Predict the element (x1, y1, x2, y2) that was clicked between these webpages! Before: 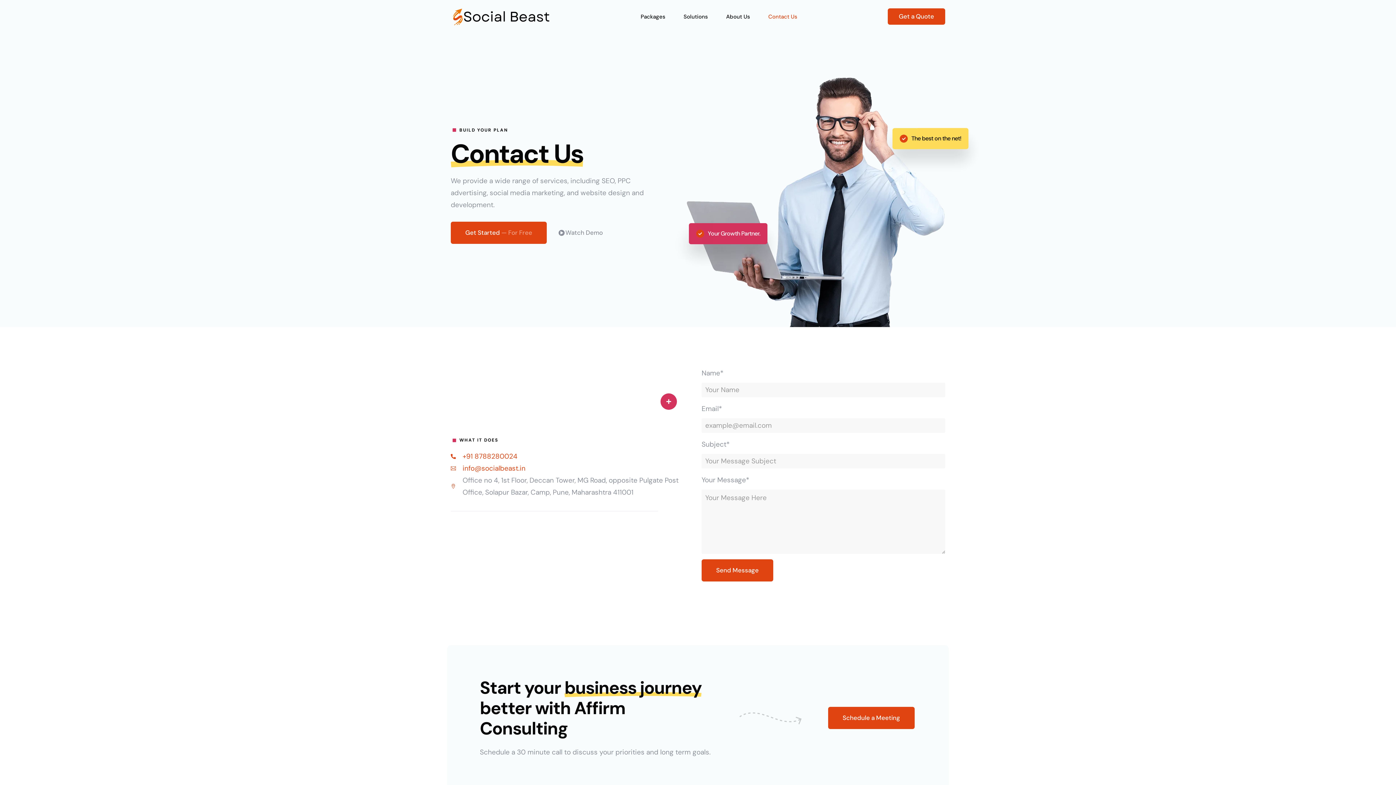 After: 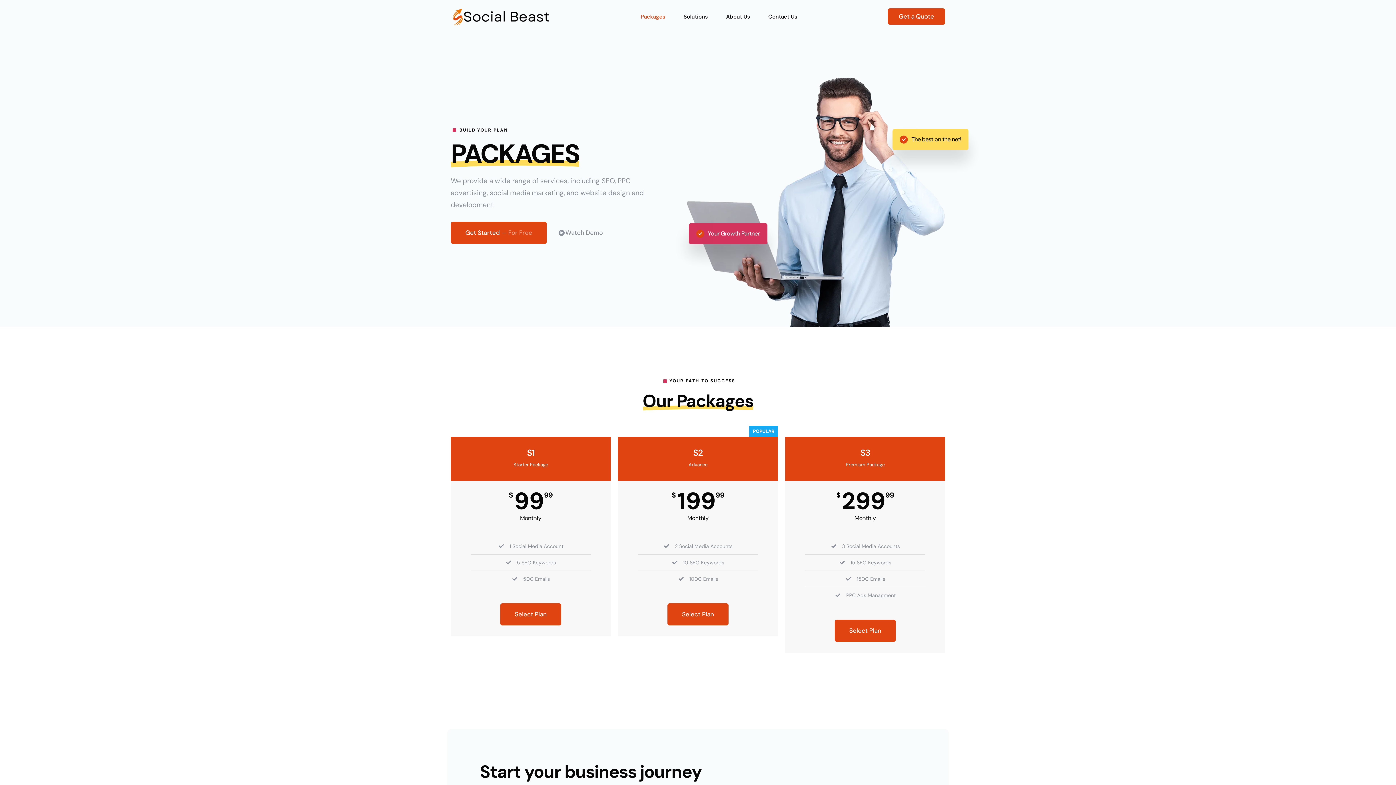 Action: bbox: (631, 0, 674, 33) label: Packages